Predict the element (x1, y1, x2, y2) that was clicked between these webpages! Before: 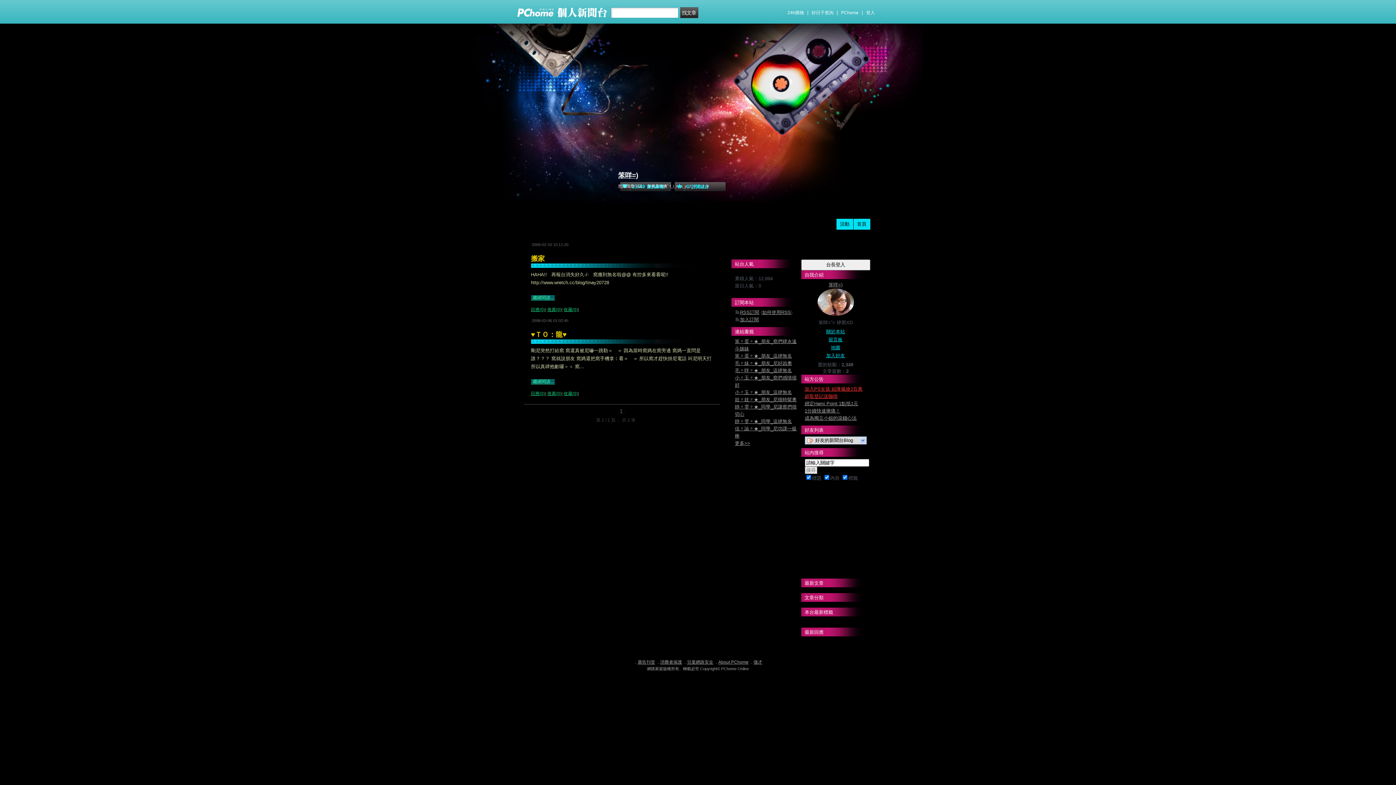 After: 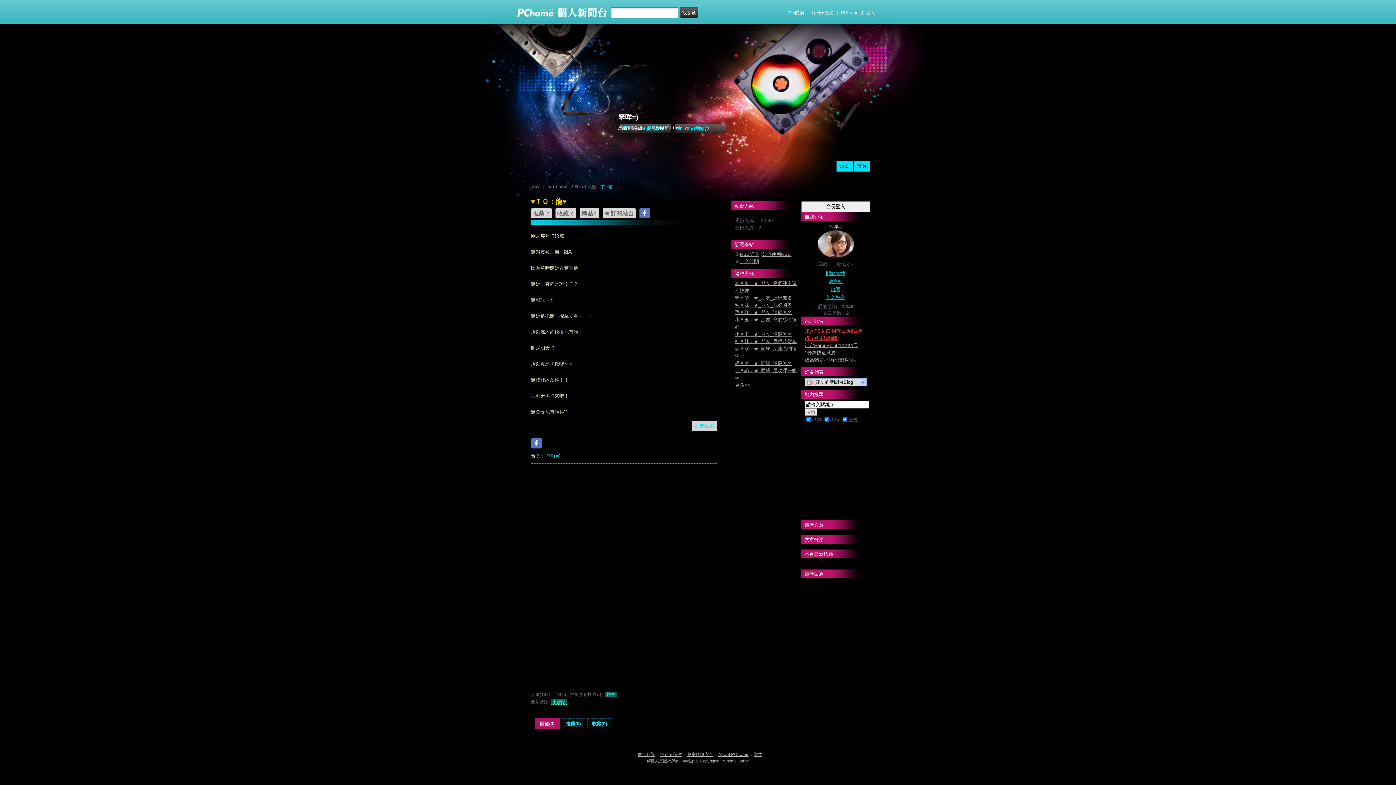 Action: label: 推薦(0) bbox: (547, 391, 561, 396)